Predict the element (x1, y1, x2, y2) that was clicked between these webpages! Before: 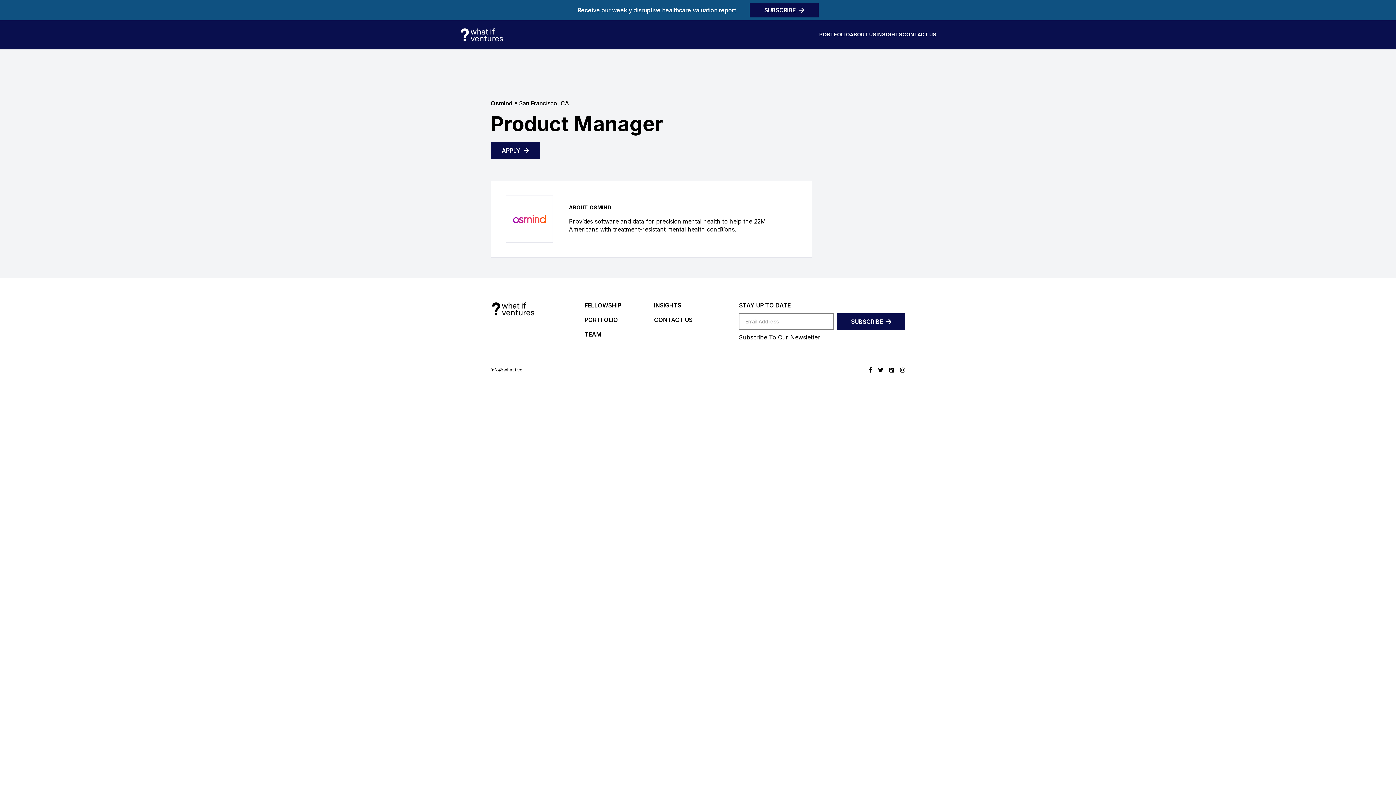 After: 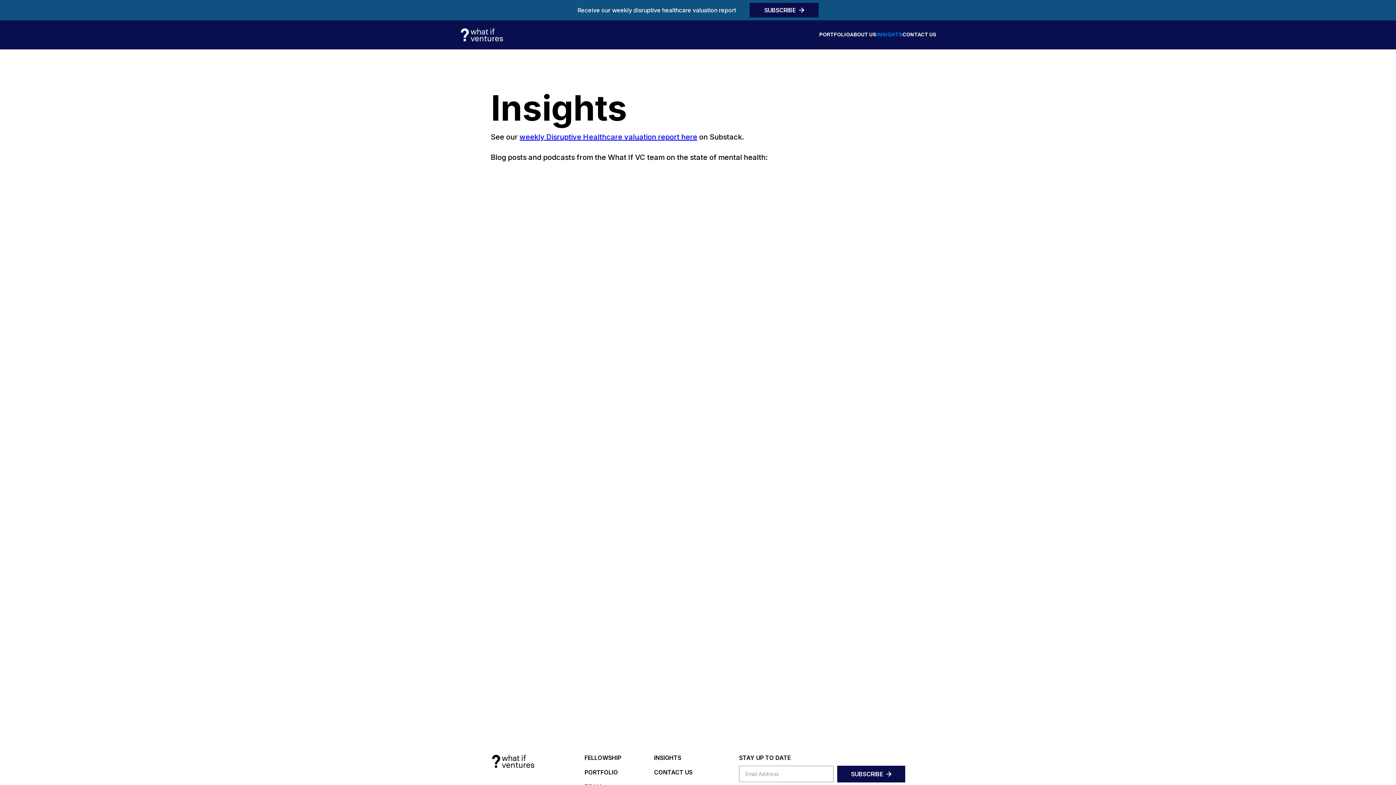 Action: bbox: (876, 30, 902, 39) label: INSIGHTS